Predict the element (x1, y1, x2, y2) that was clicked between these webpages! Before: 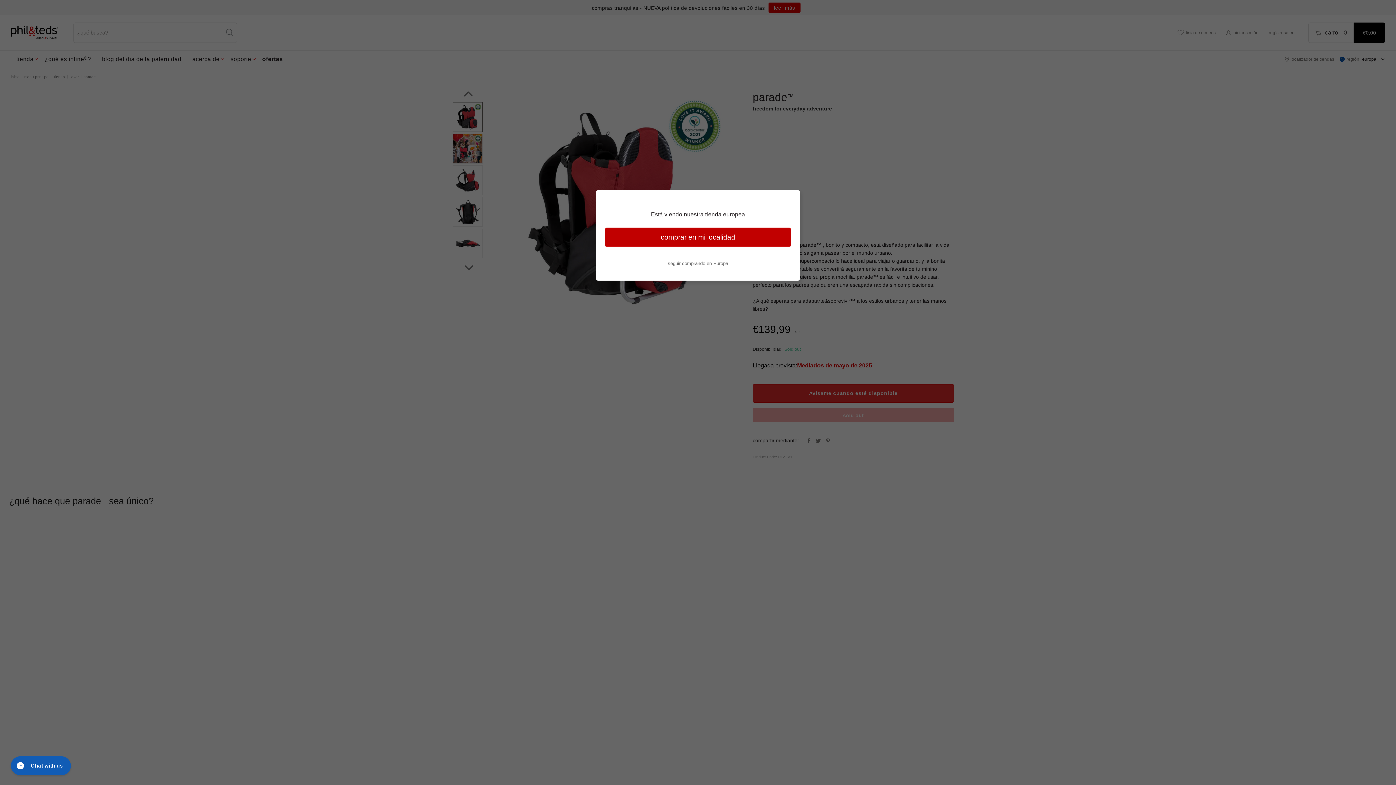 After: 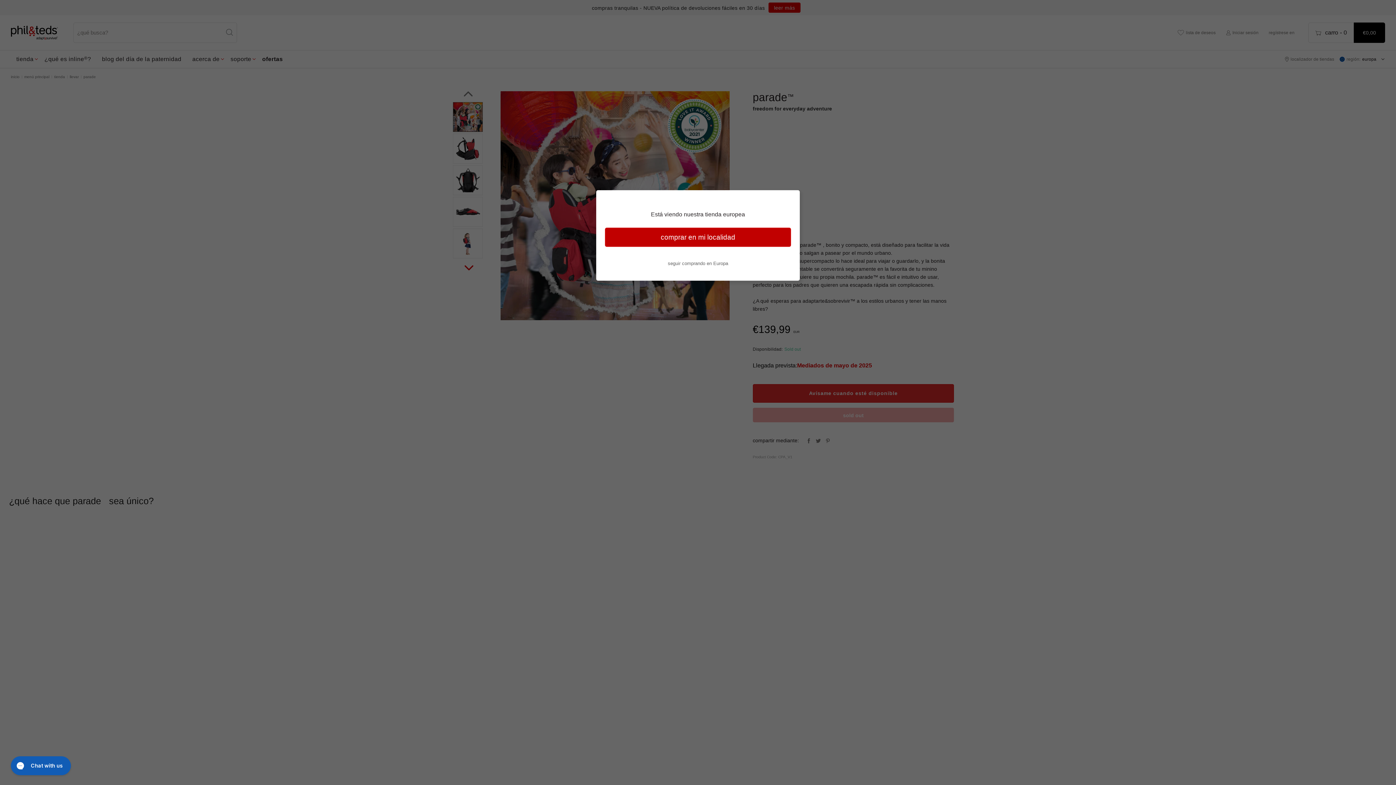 Action: bbox: (444, 263, 493, 272)